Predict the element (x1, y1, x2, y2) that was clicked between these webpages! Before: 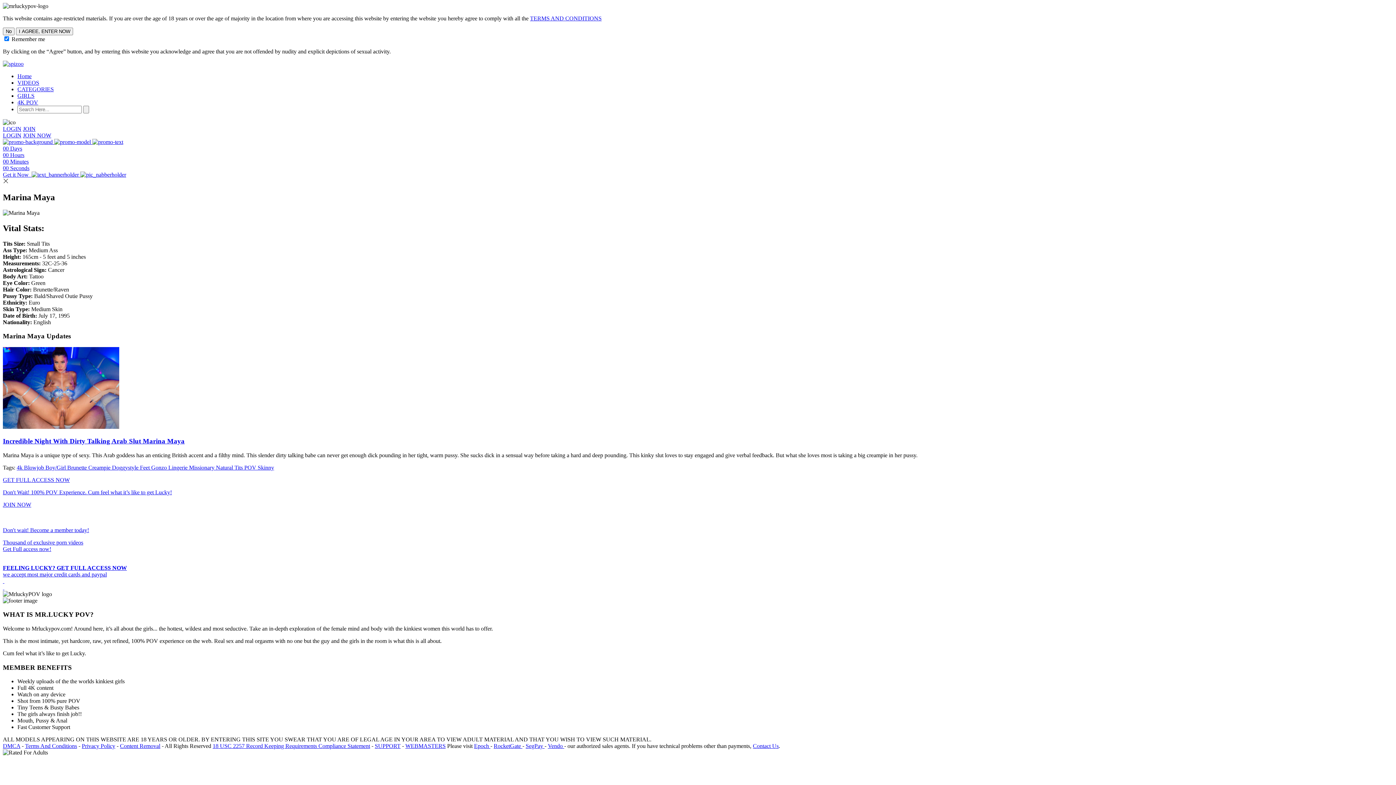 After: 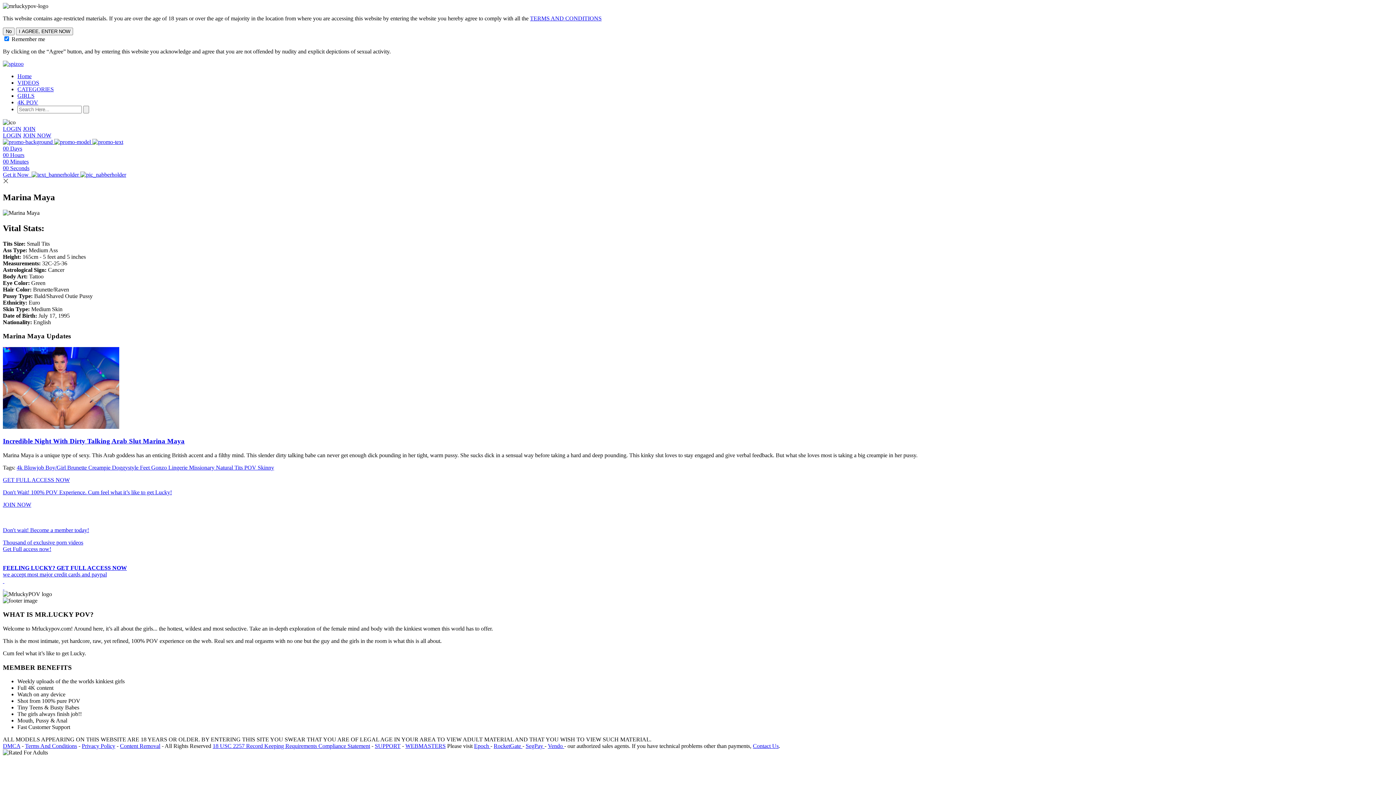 Action: label: Epoch  bbox: (474, 743, 490, 749)